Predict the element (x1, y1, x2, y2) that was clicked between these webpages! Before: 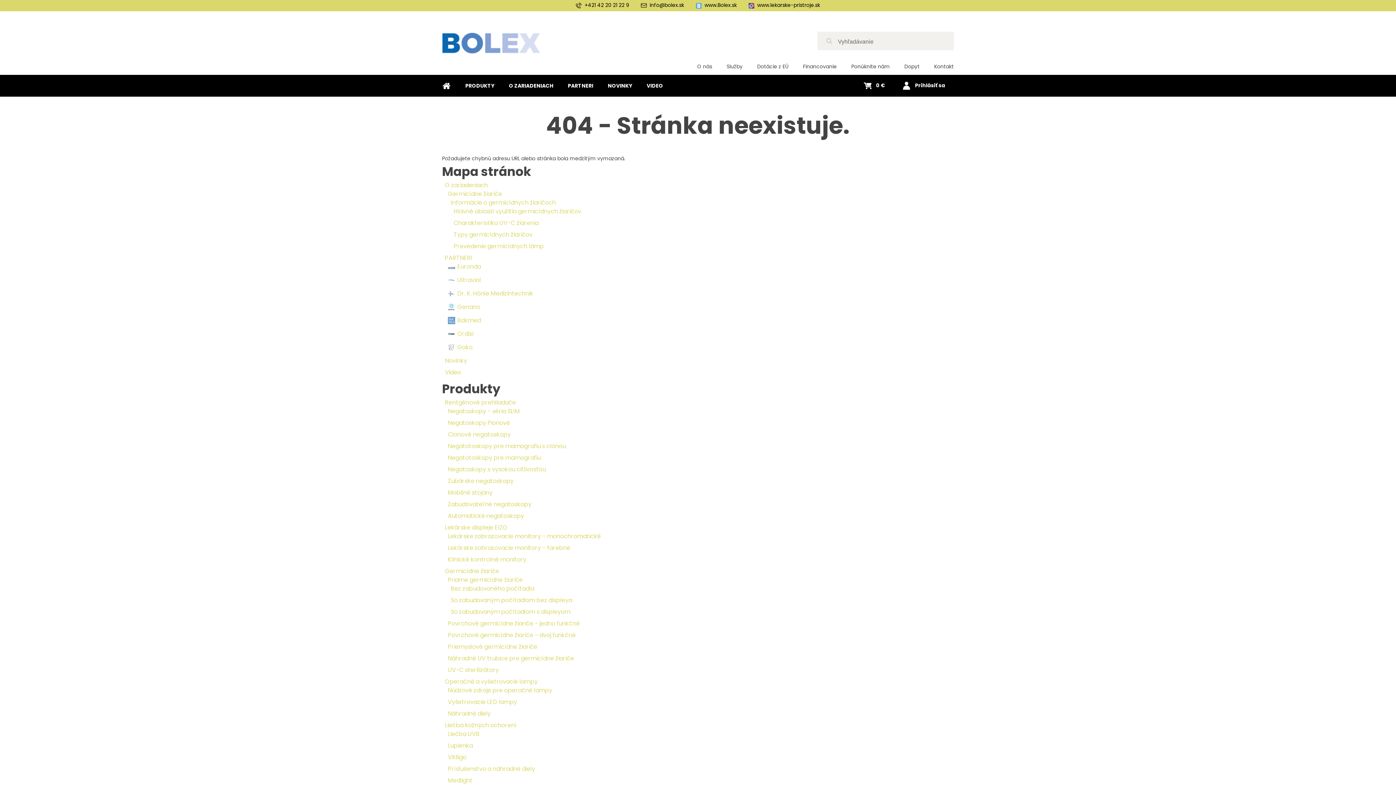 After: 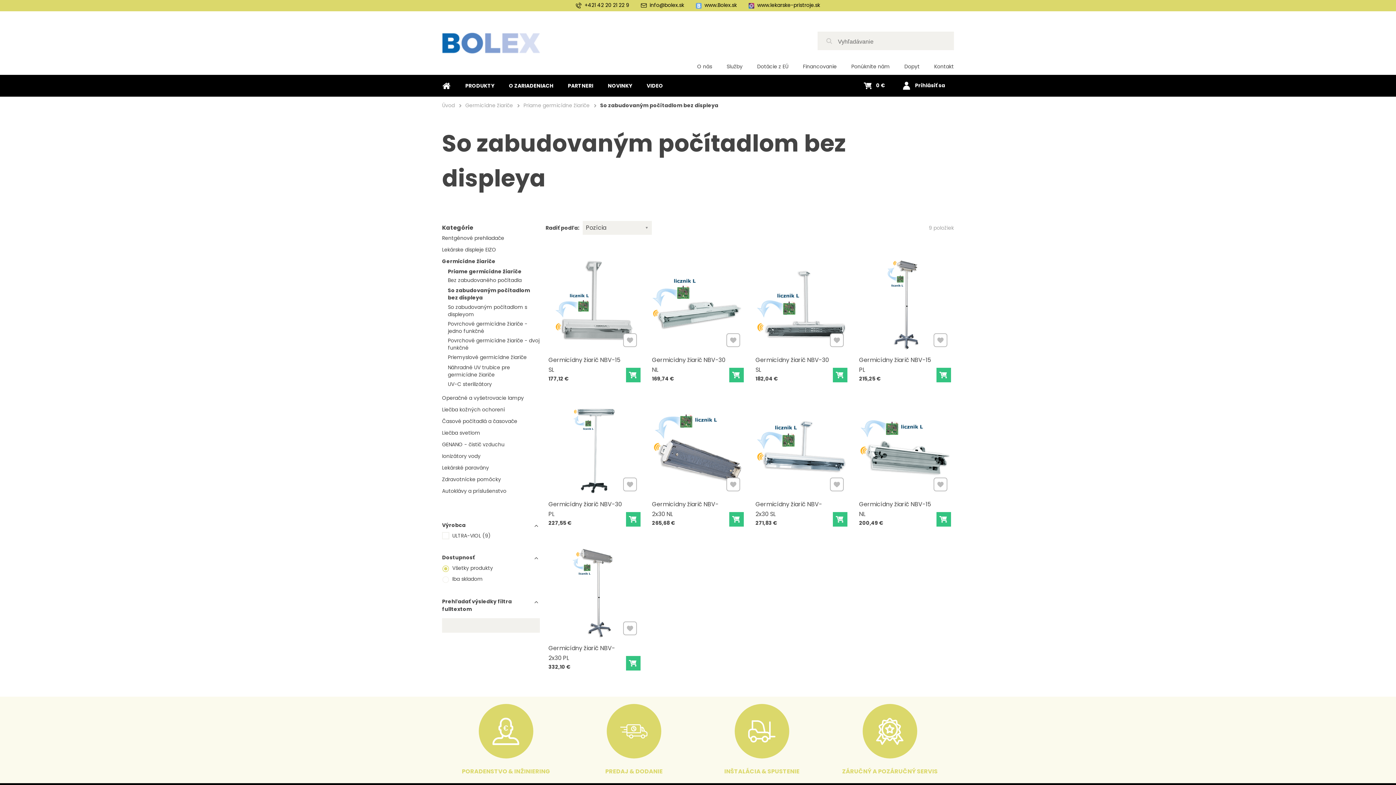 Action: bbox: (450, 596, 572, 605) label: So zabudovaným počítadlom bez displeya